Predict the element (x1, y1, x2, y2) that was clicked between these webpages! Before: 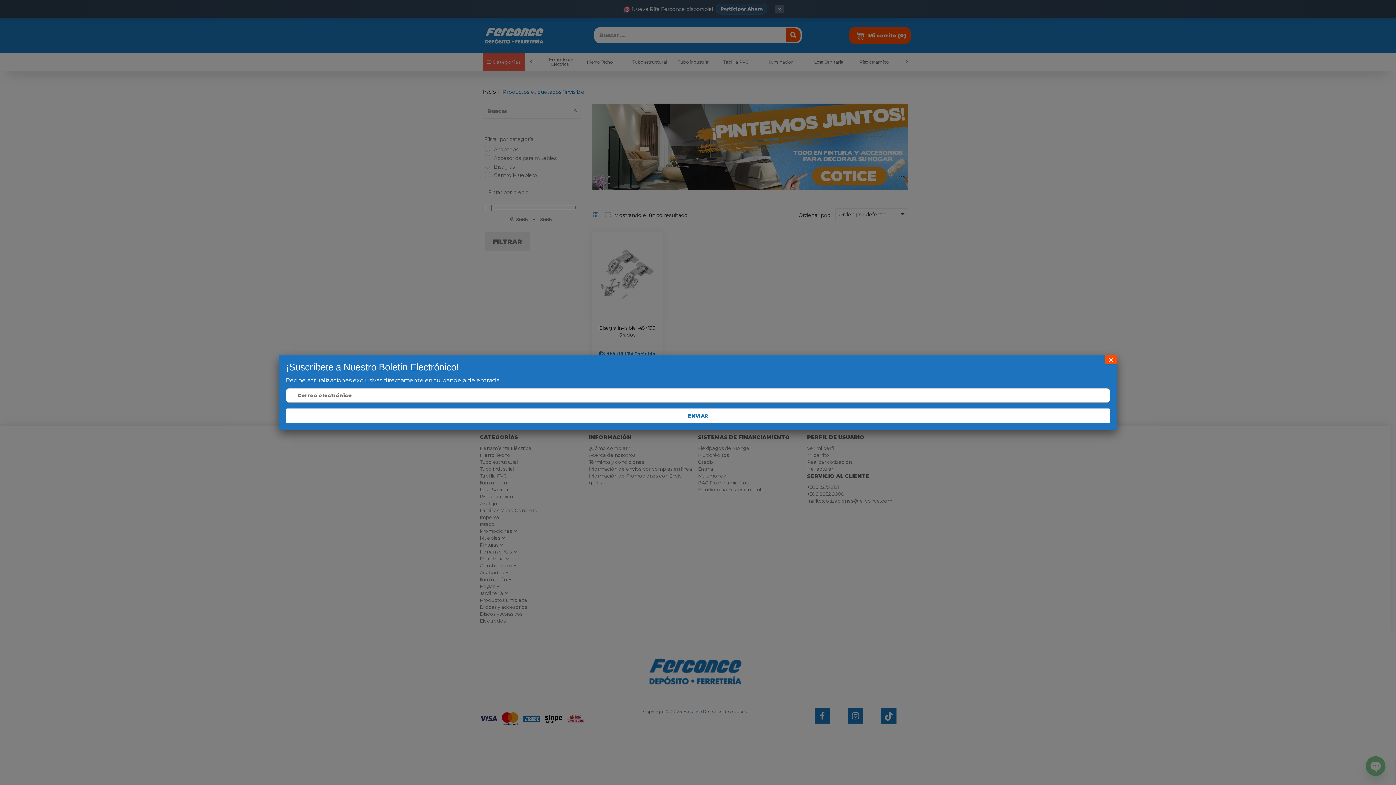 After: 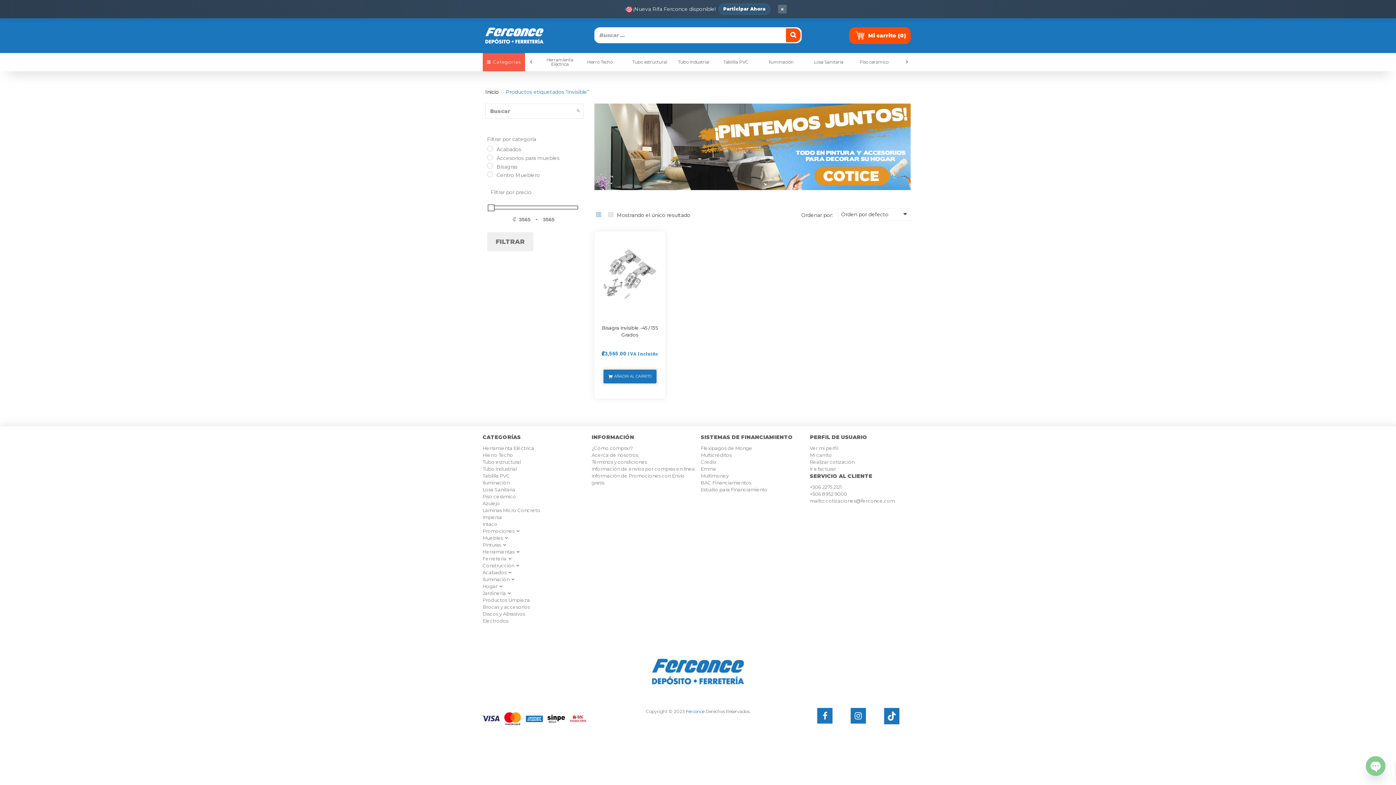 Action: label: Cerrar bbox: (1105, 355, 1117, 364)